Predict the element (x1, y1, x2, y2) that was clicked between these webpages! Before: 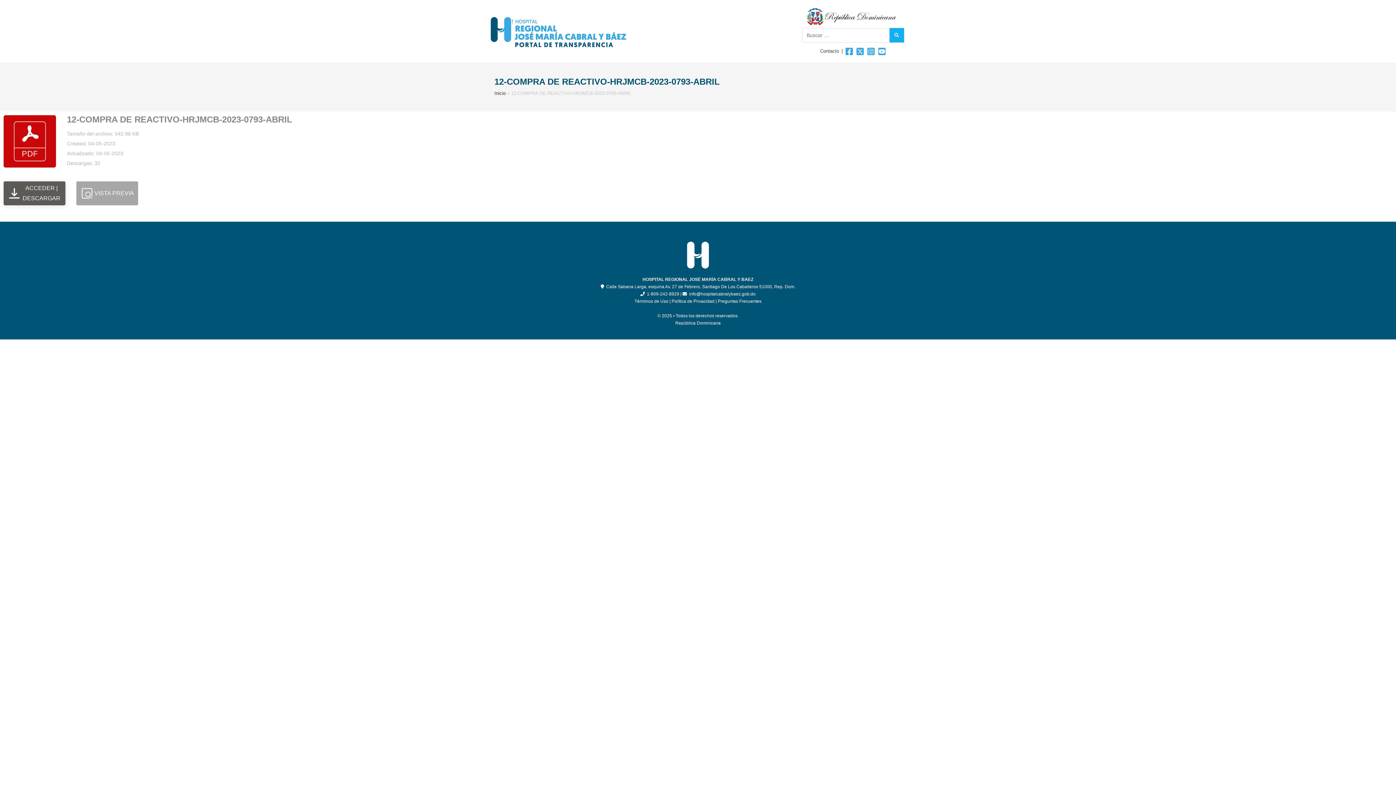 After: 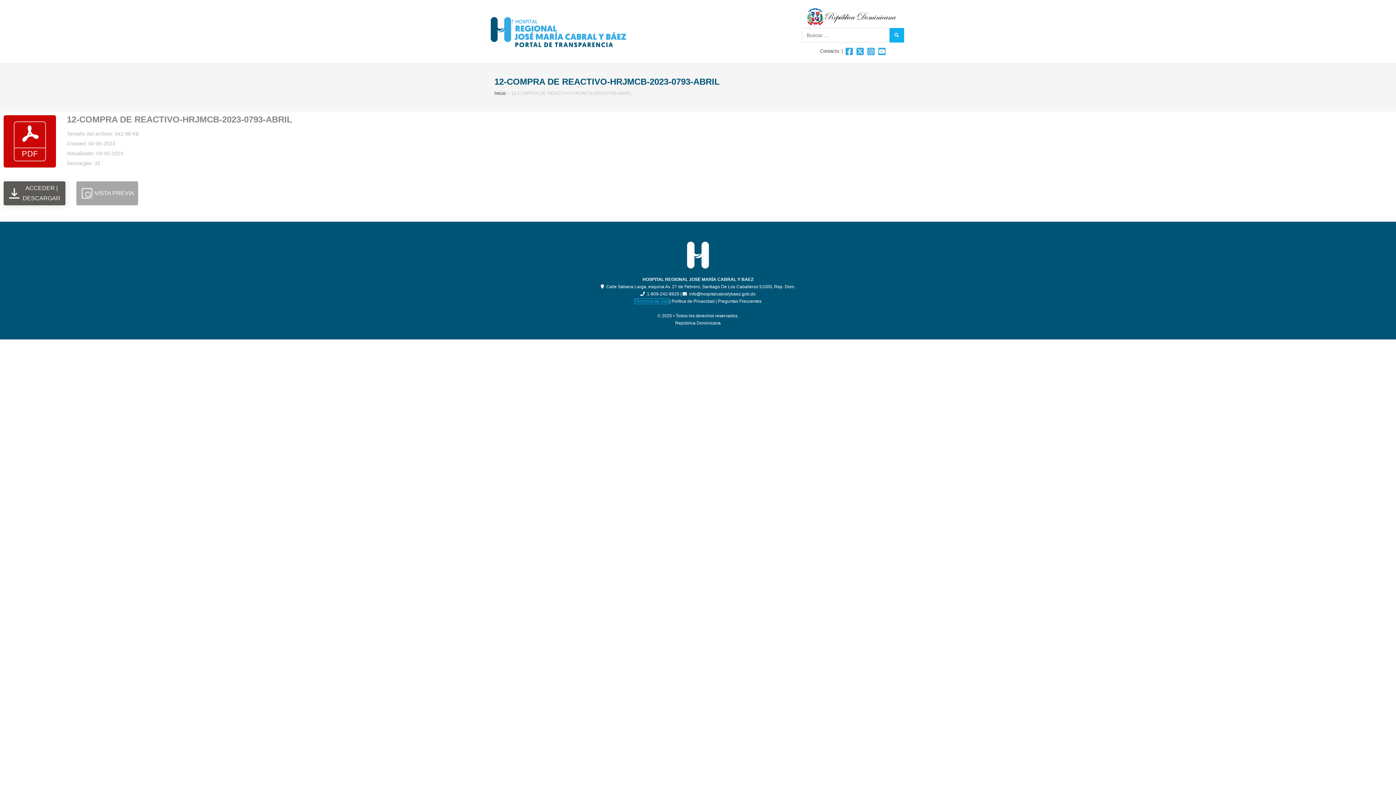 Action: bbox: (634, 298, 668, 303) label: Términos de Uso